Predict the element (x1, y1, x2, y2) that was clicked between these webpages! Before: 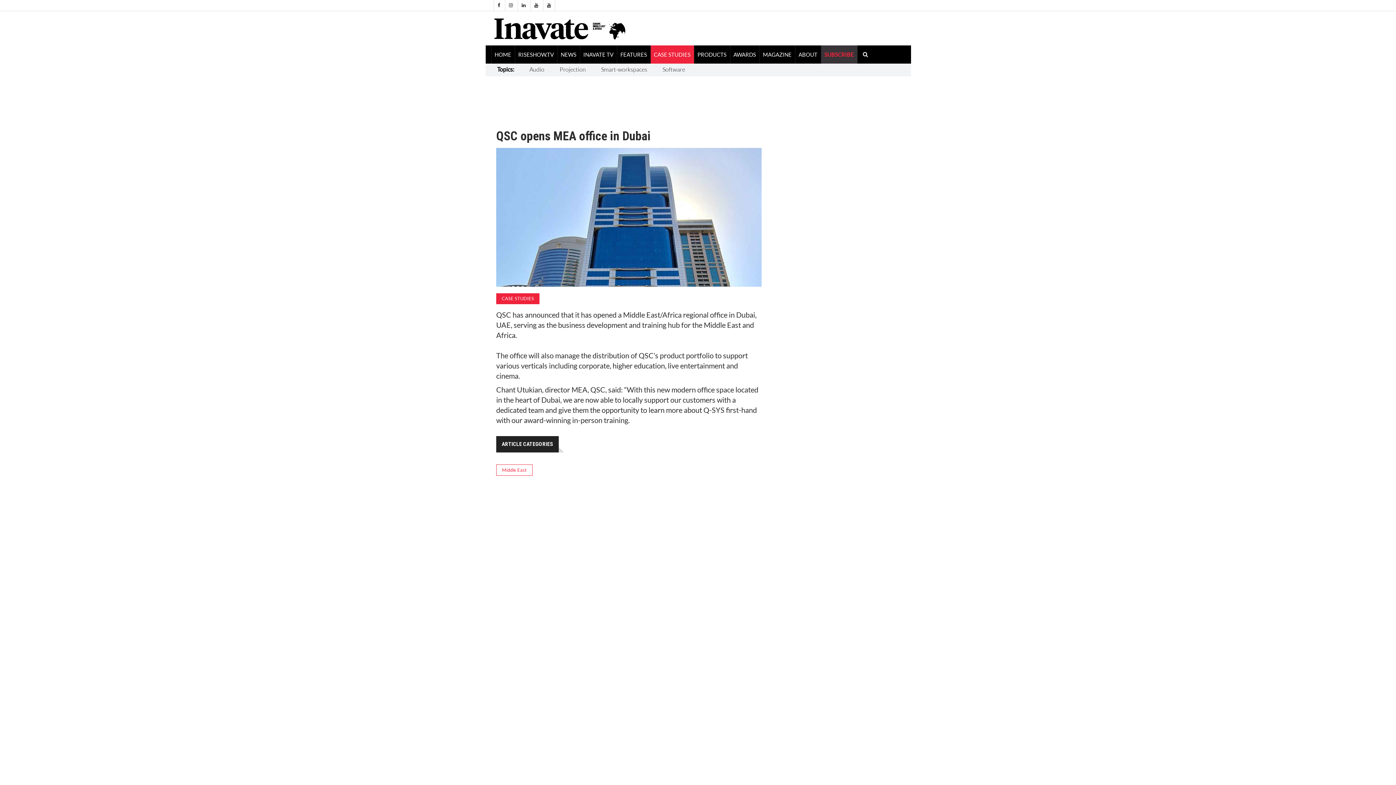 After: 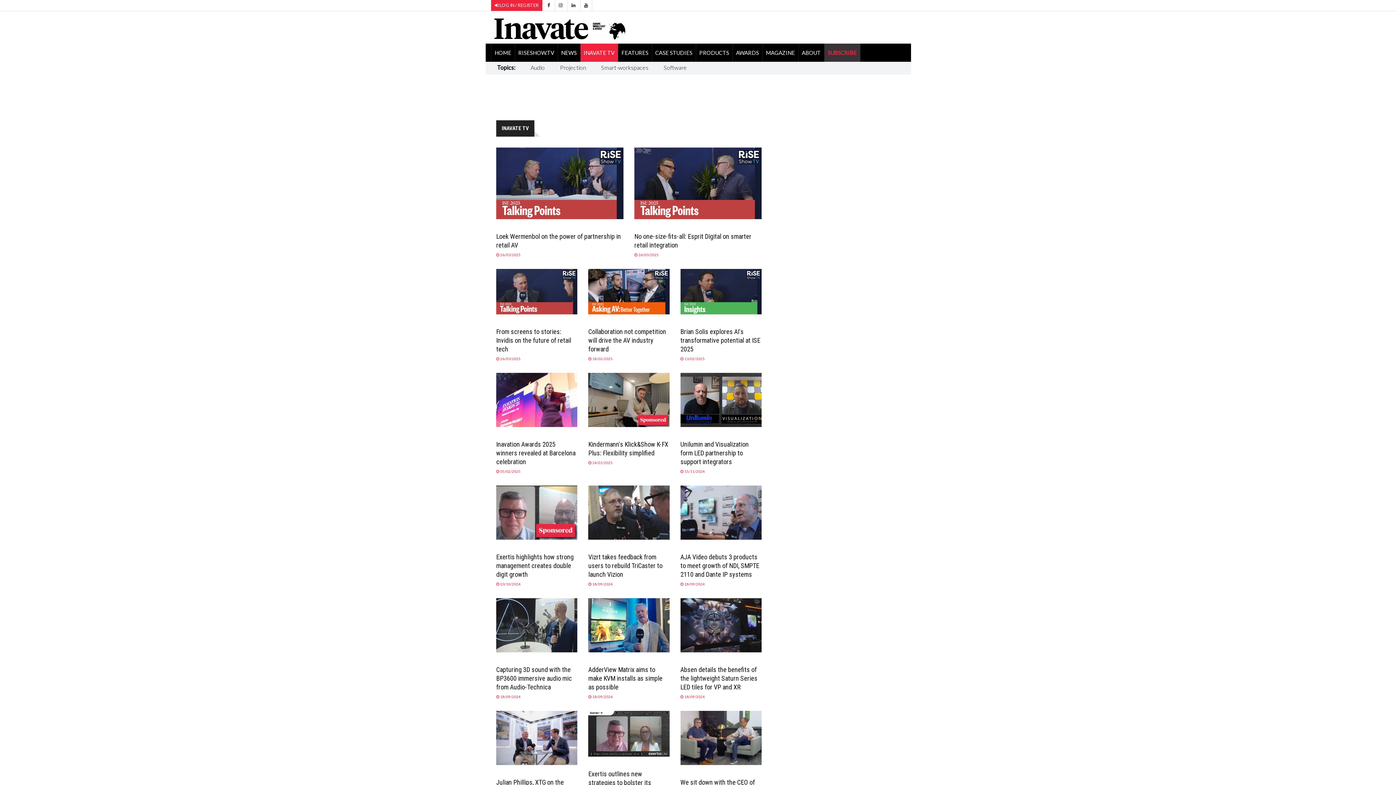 Action: label: INAVATE TV bbox: (580, 45, 616, 63)